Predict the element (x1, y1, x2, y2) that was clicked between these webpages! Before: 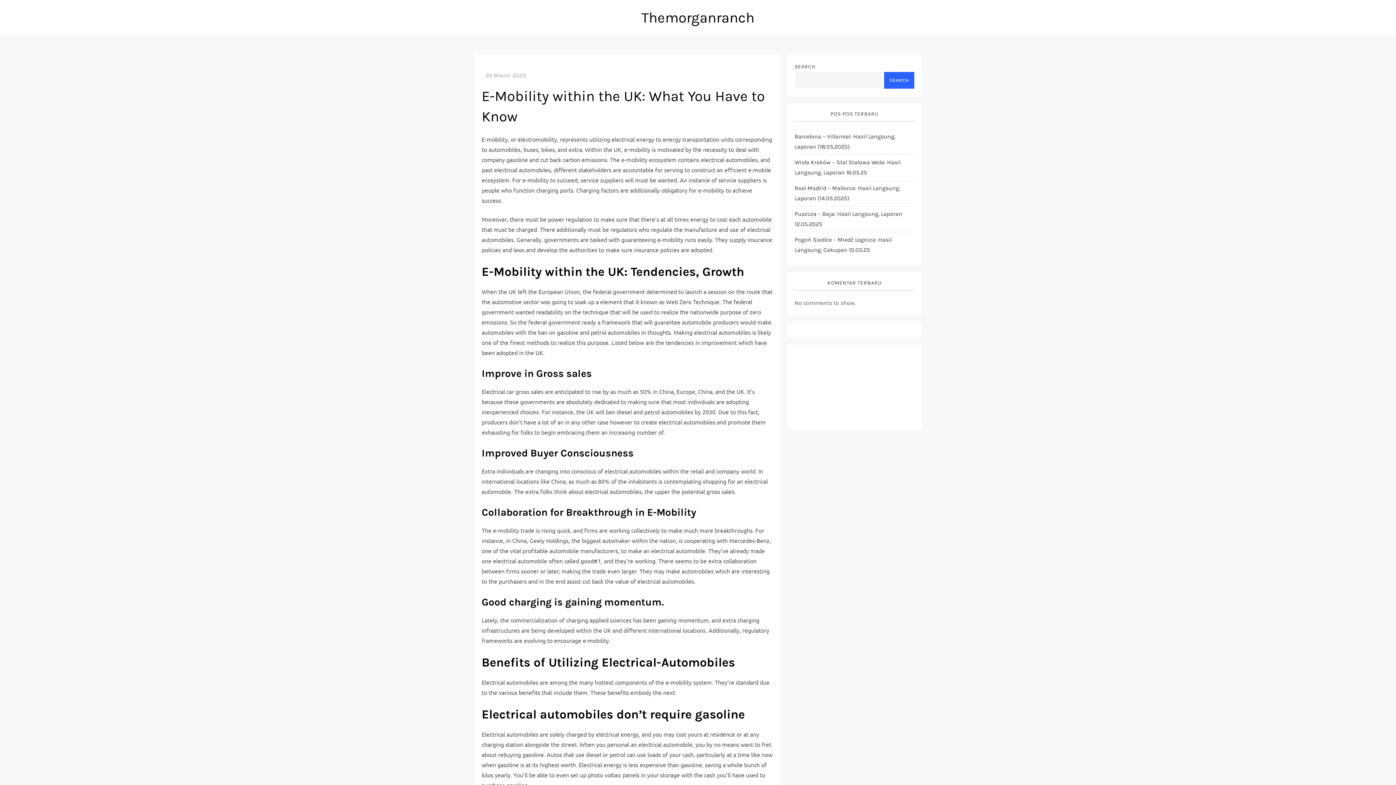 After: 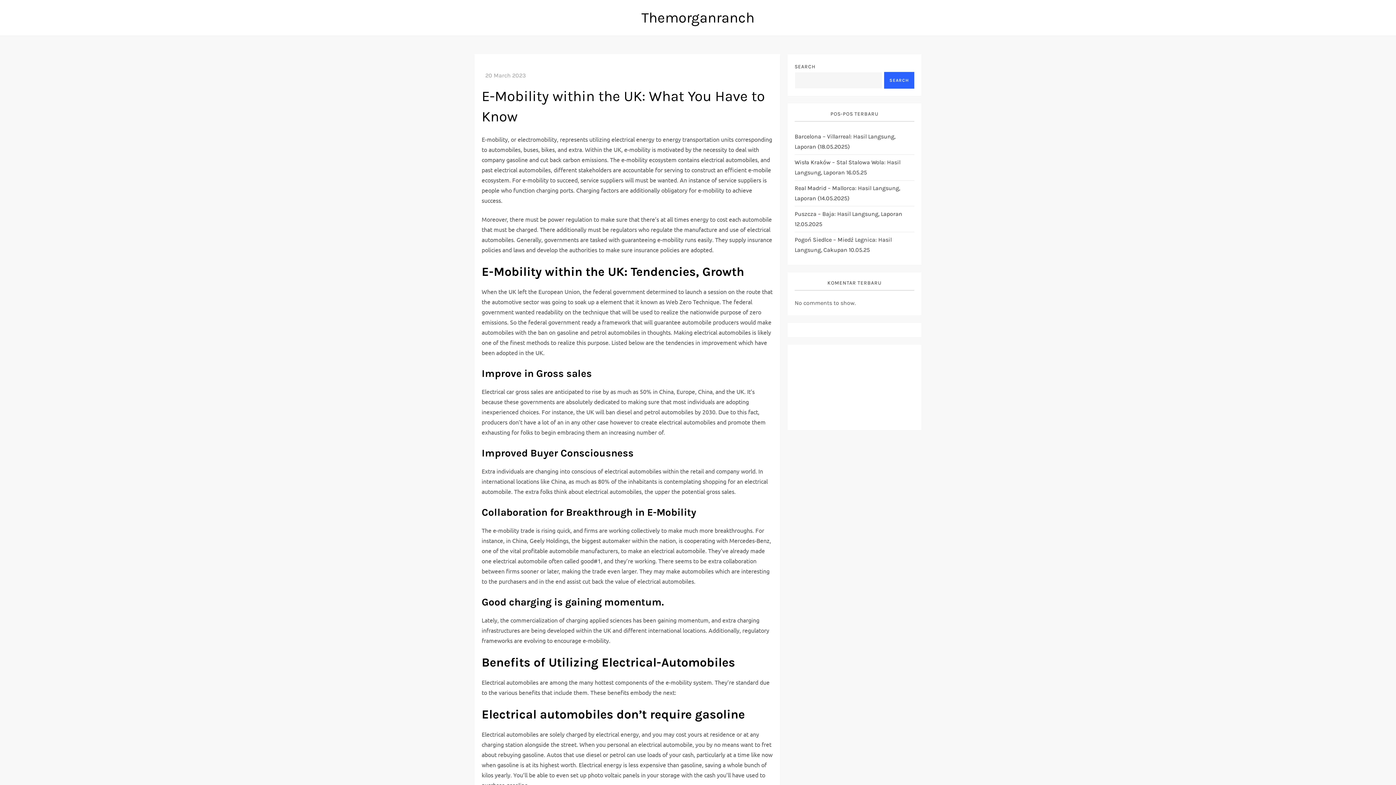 Action: bbox: (794, 363, 833, 370) label: Pragmatic Play